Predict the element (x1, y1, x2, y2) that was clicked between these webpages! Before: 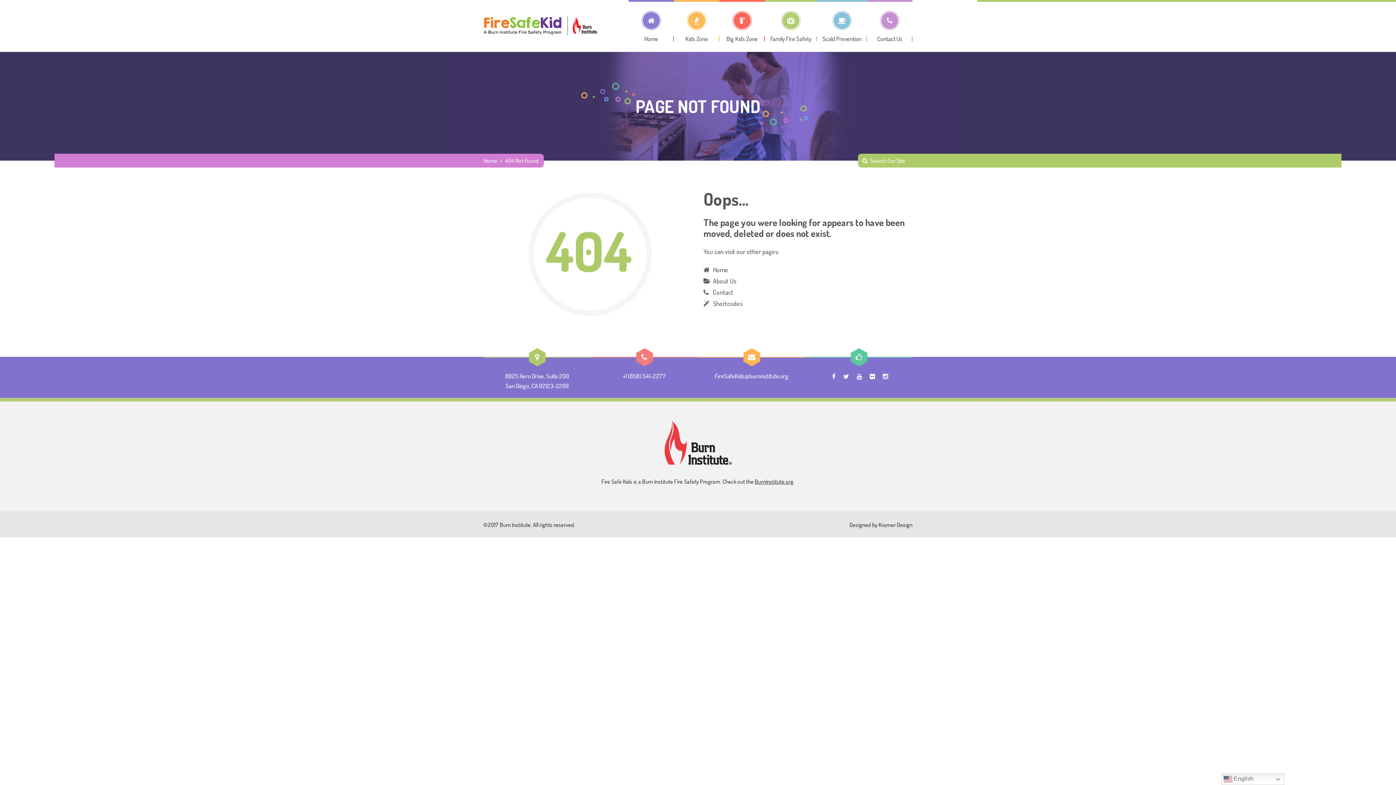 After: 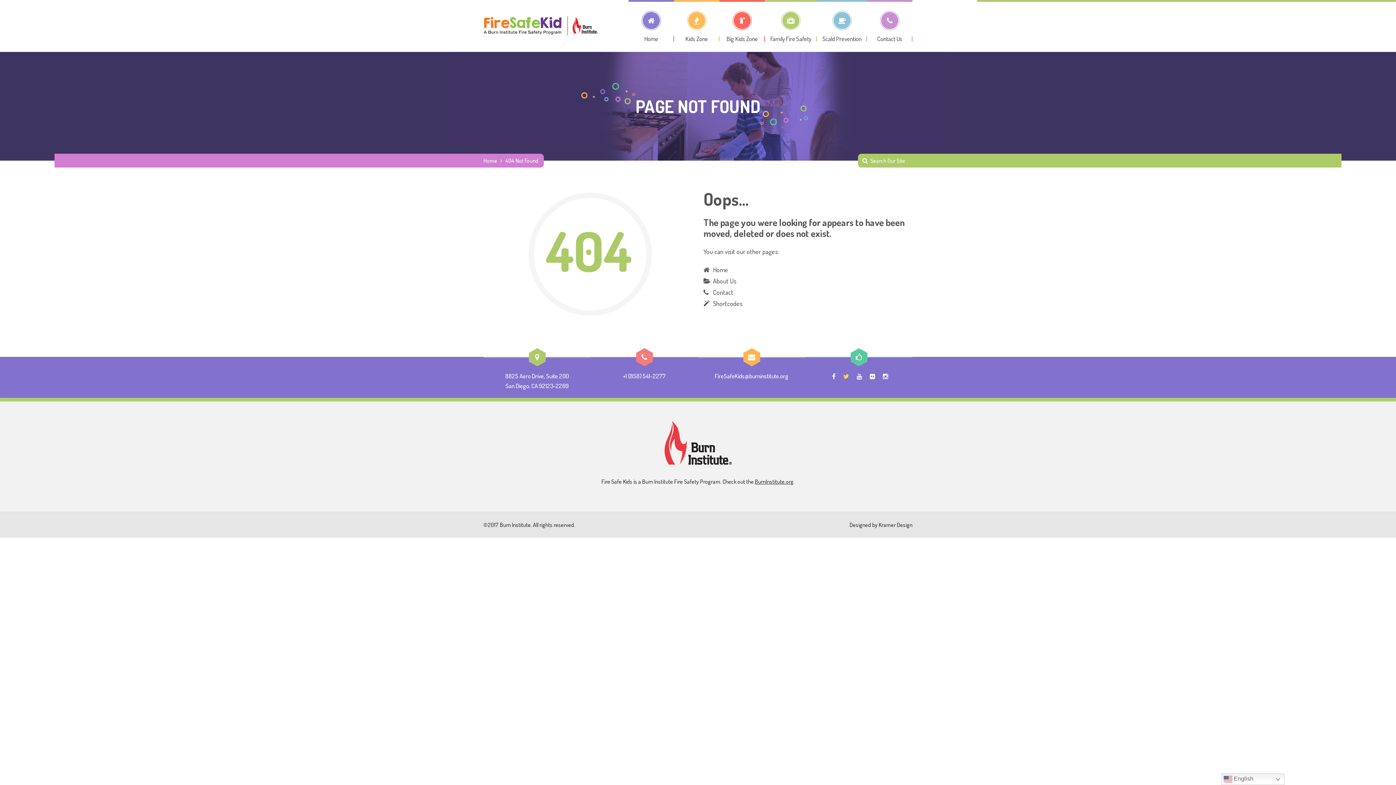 Action: bbox: (843, 372, 849, 380)